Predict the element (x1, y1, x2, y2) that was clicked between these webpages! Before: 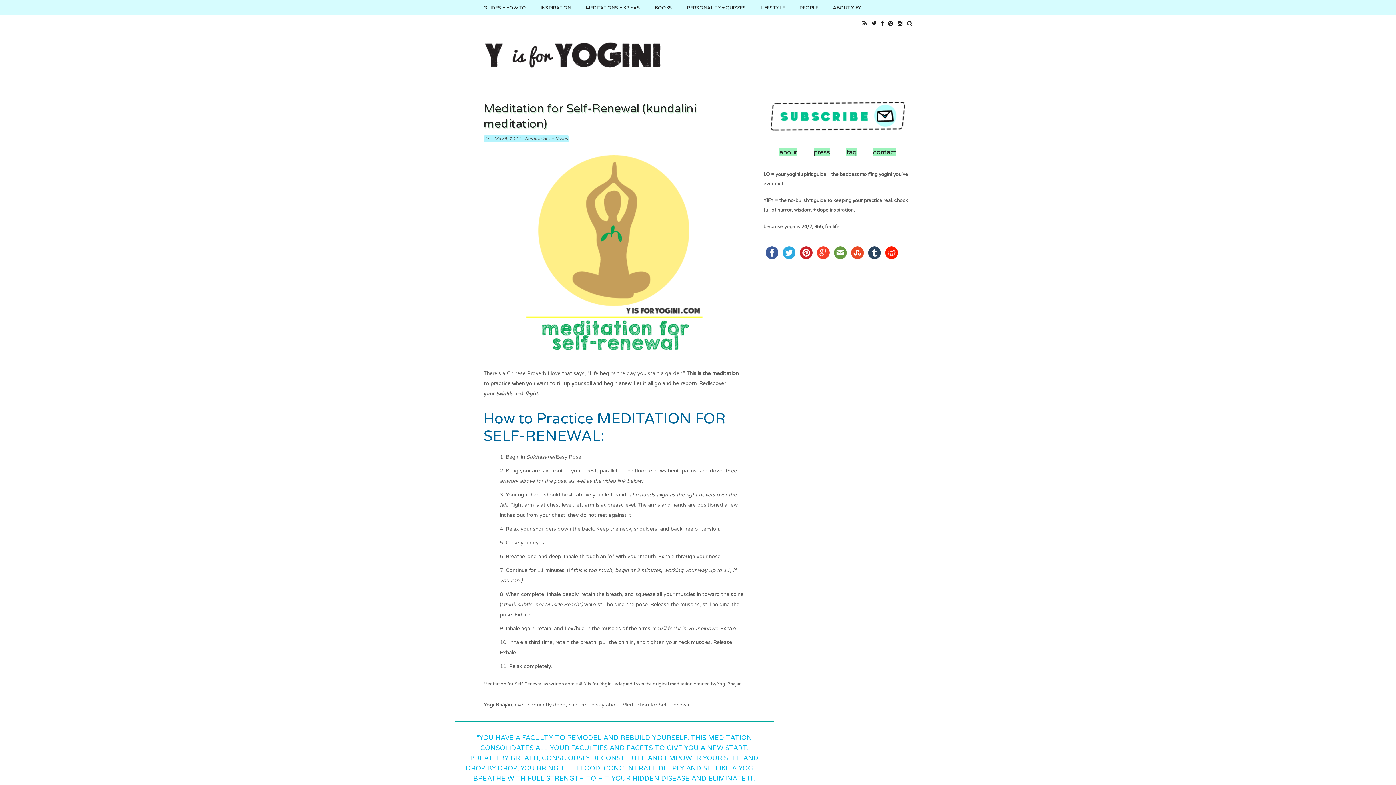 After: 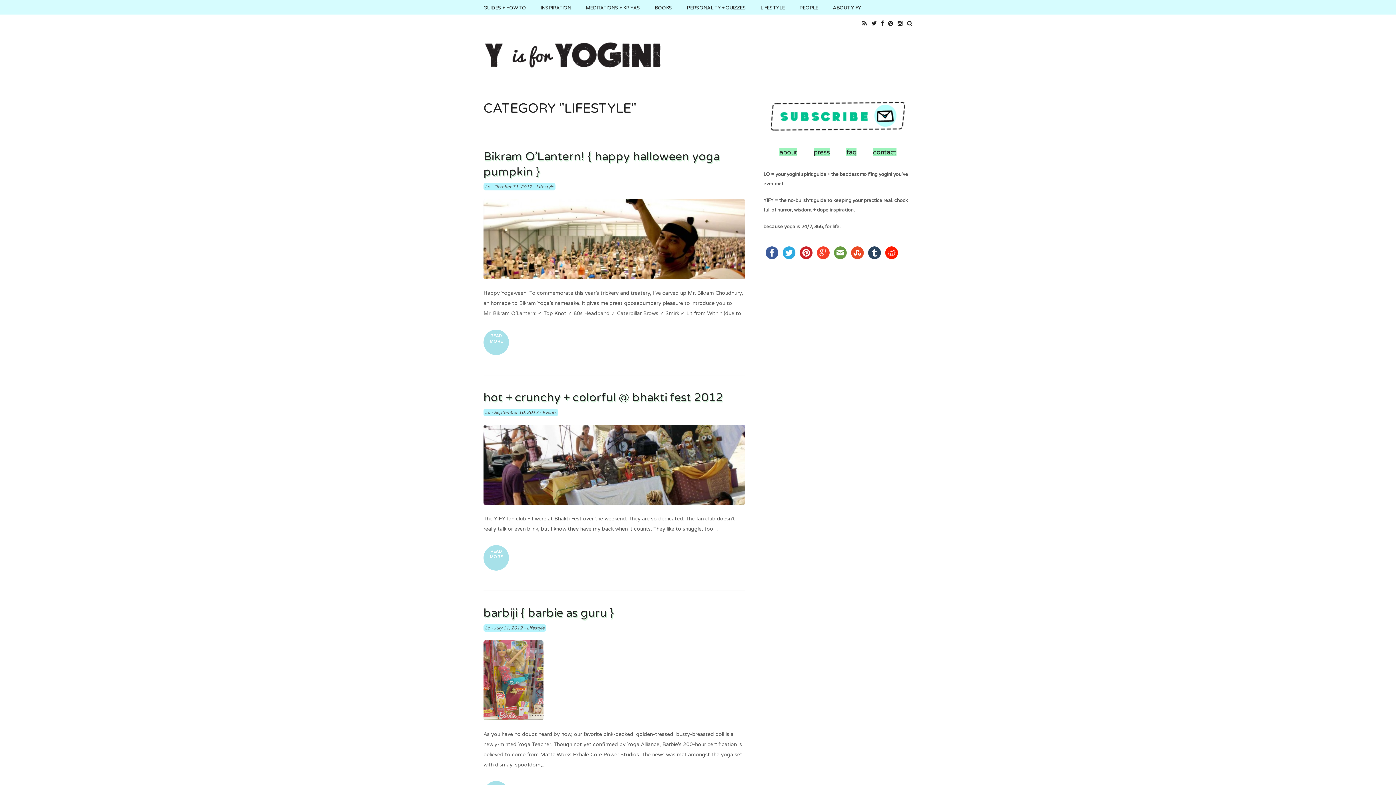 Action: label: LIFESTYLE bbox: (760, 3, 785, 12)